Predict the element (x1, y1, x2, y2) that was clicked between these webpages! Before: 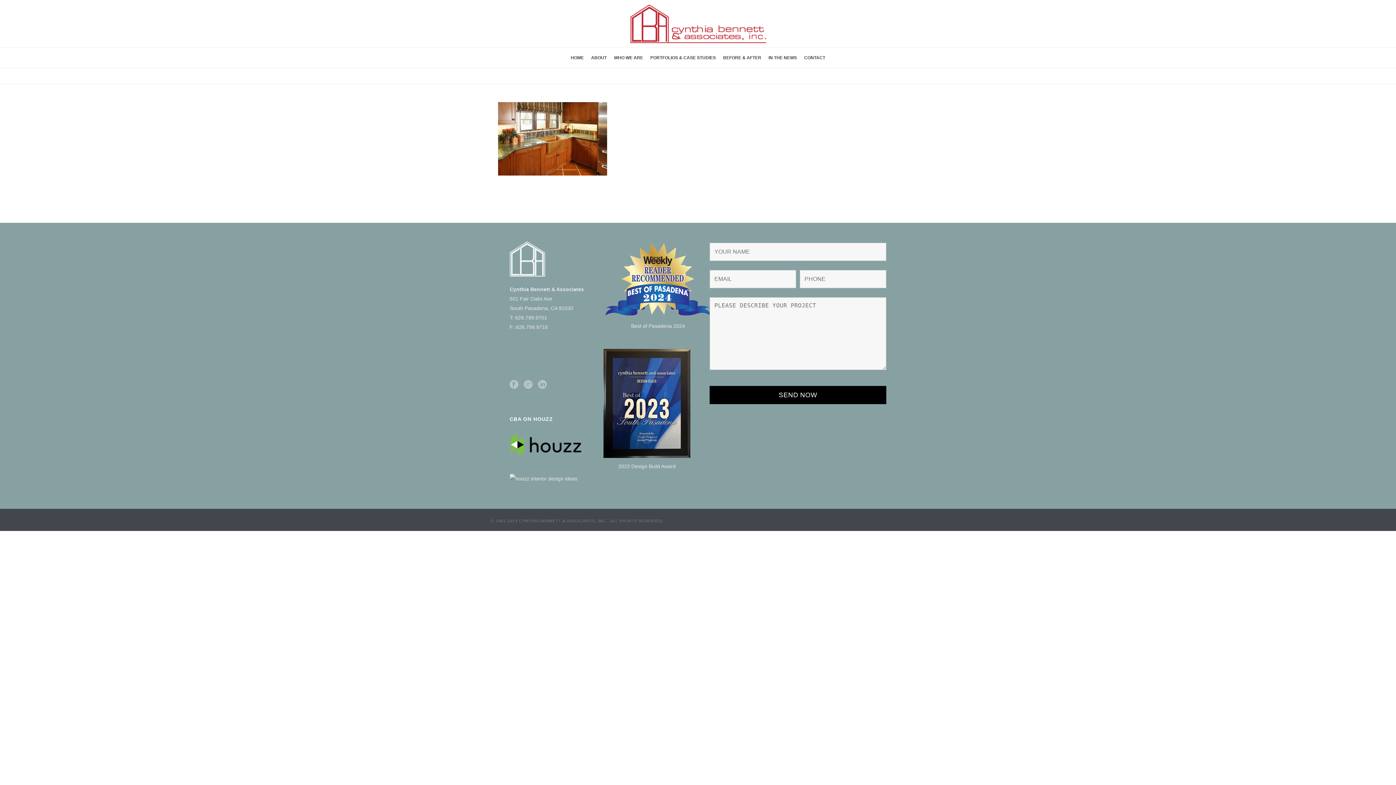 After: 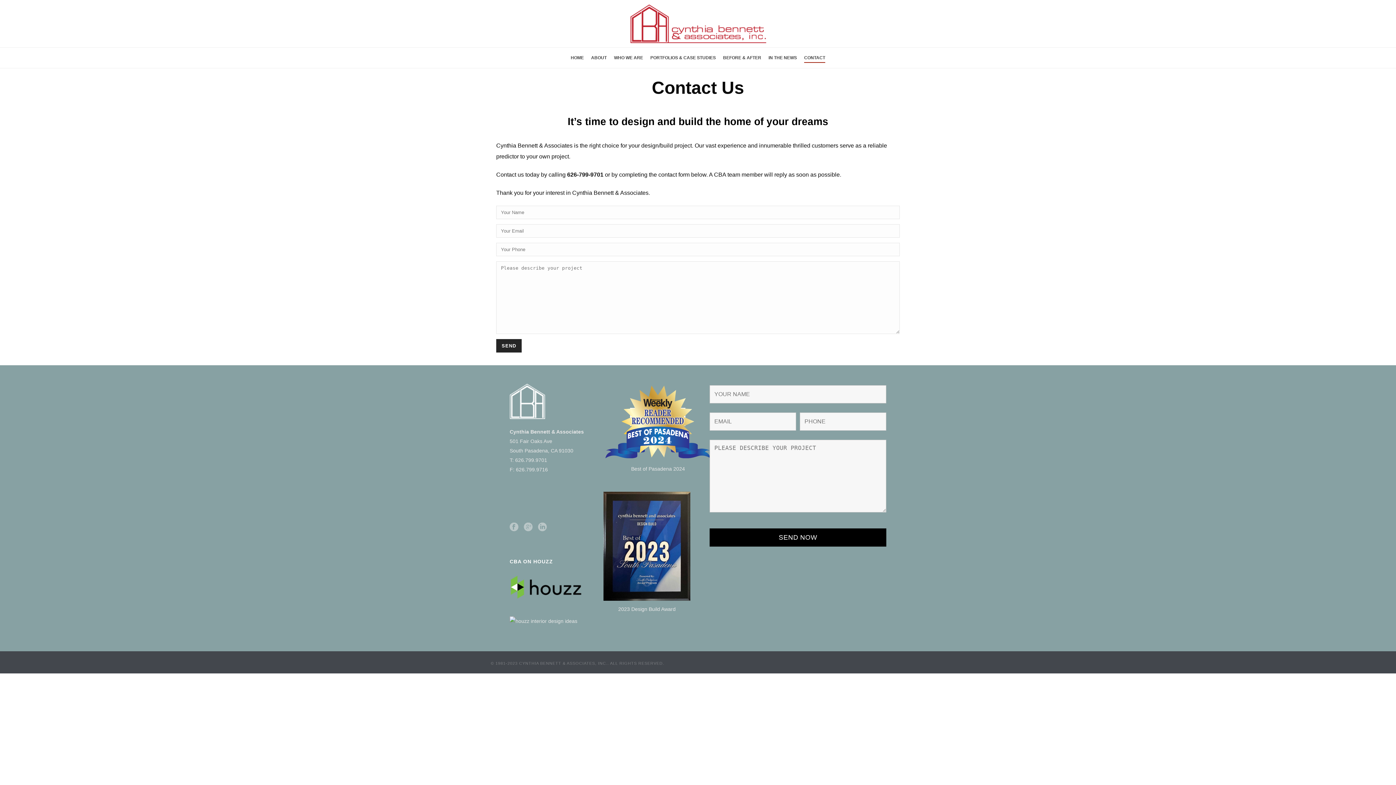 Action: bbox: (800, 48, 829, 68) label: CONTACT